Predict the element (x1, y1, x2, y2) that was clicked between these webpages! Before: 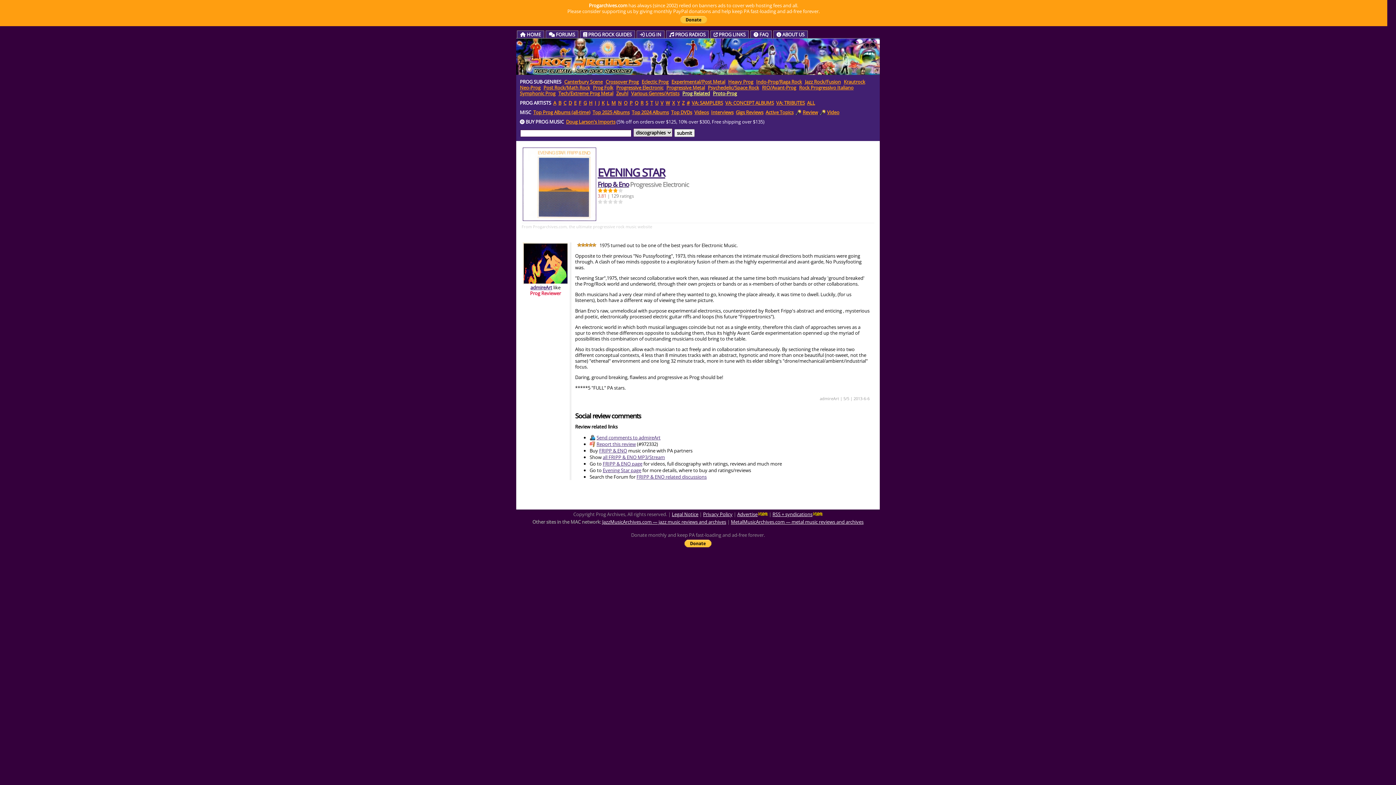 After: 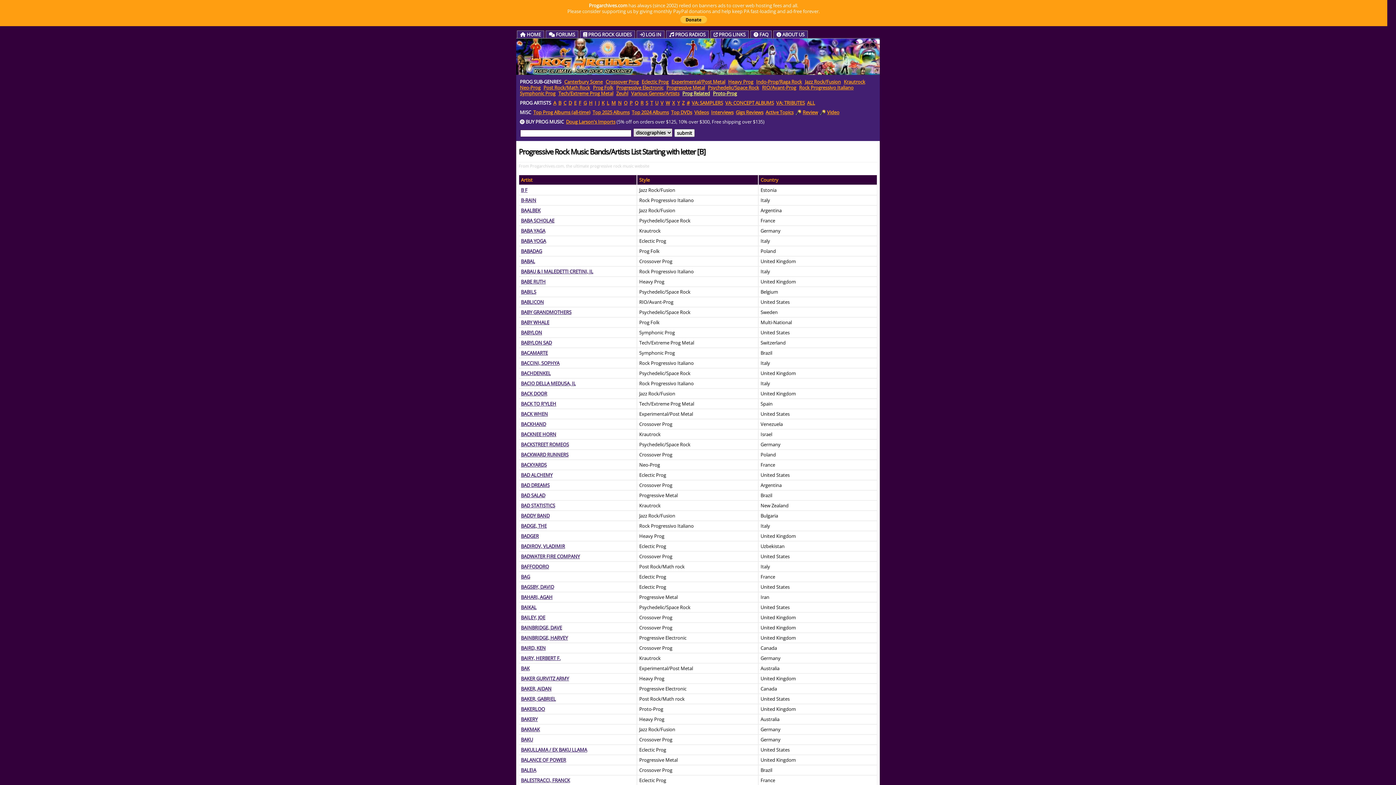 Action: bbox: (558, 99, 561, 106) label: B